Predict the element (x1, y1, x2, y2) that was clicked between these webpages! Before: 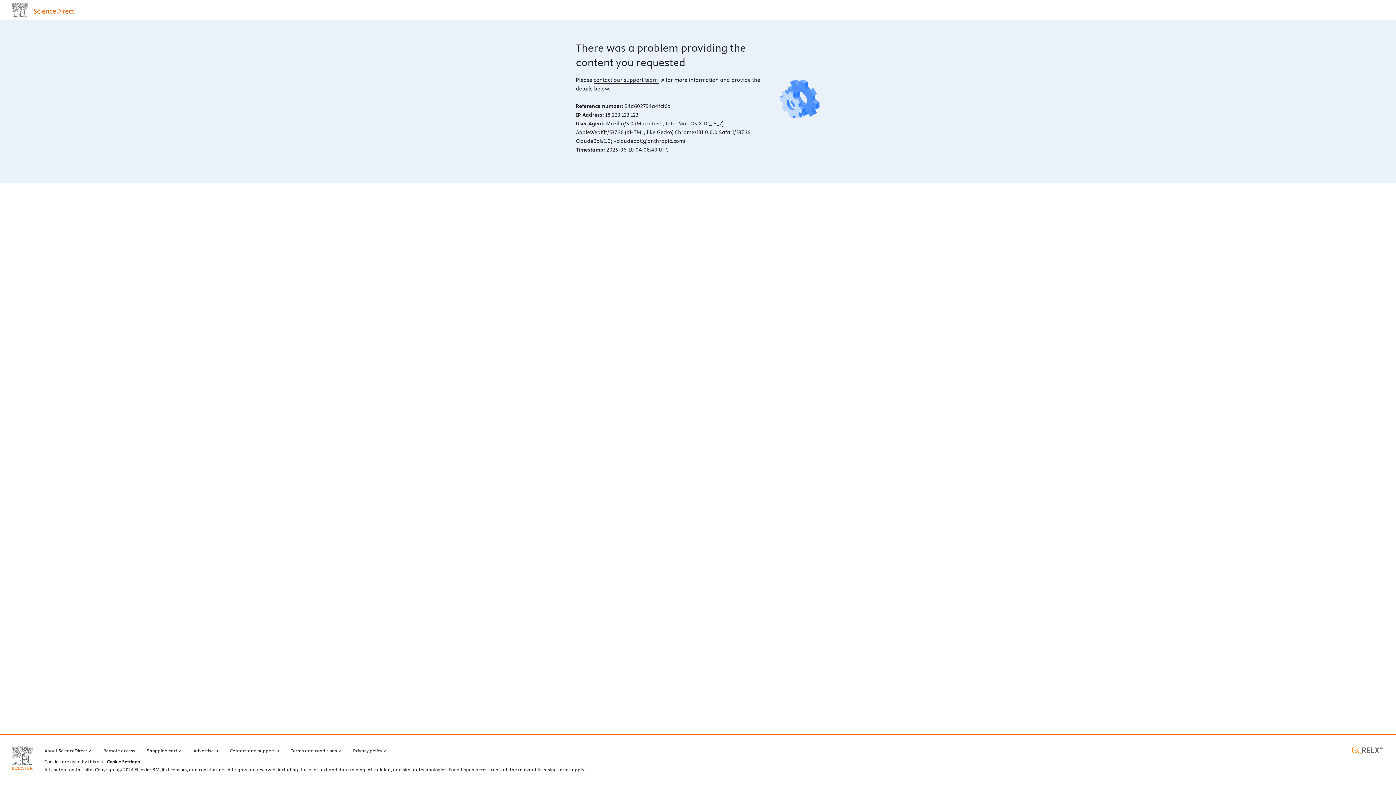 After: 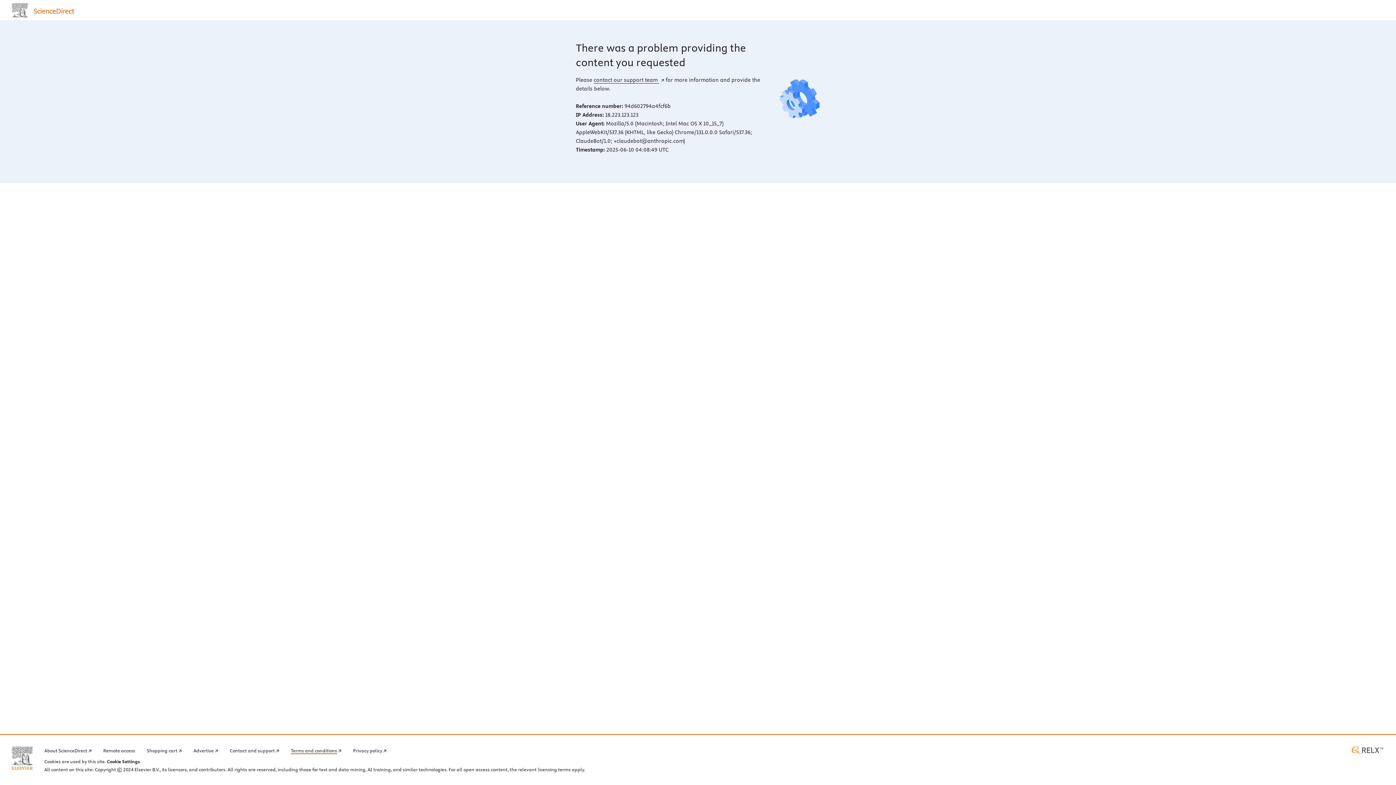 Action: label: Terms and conditions bbox: (290, 746, 341, 754)